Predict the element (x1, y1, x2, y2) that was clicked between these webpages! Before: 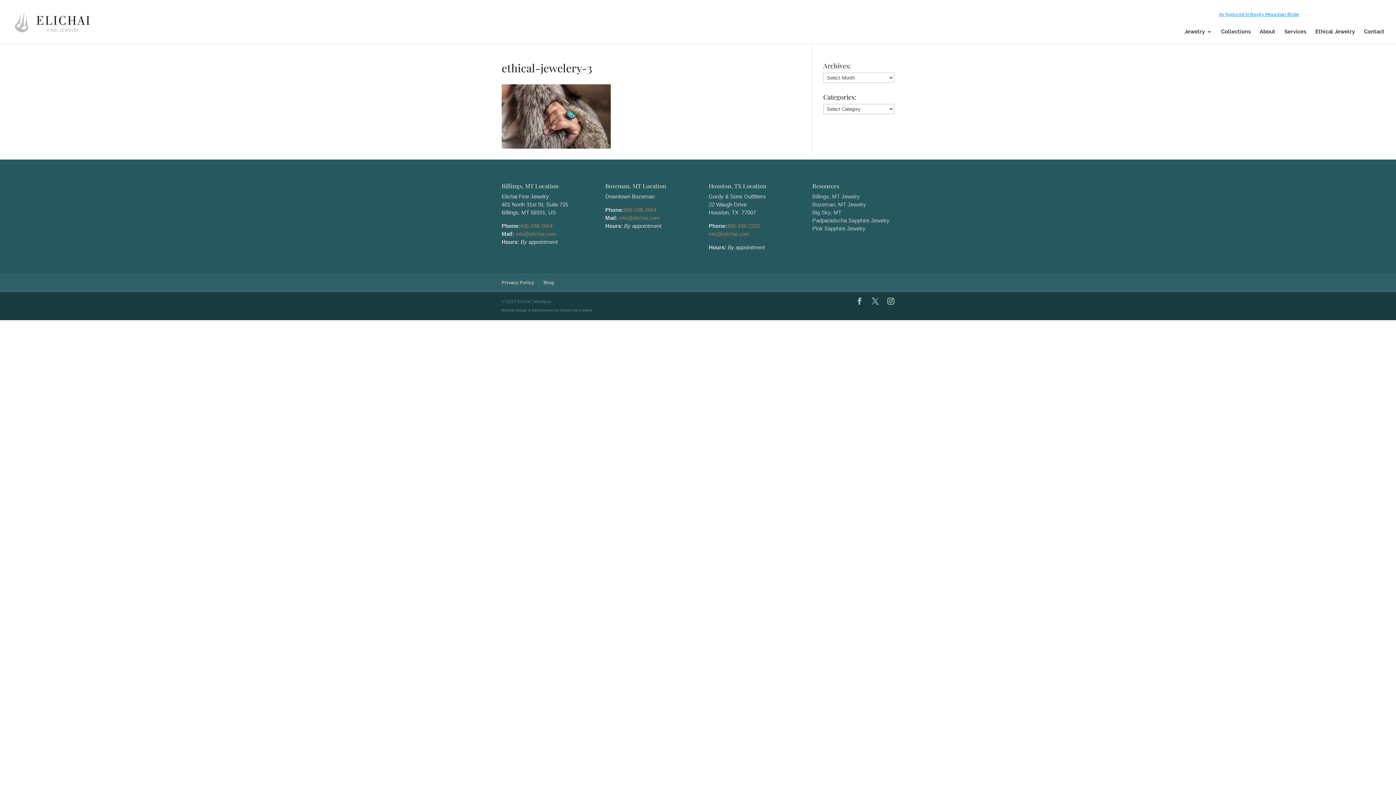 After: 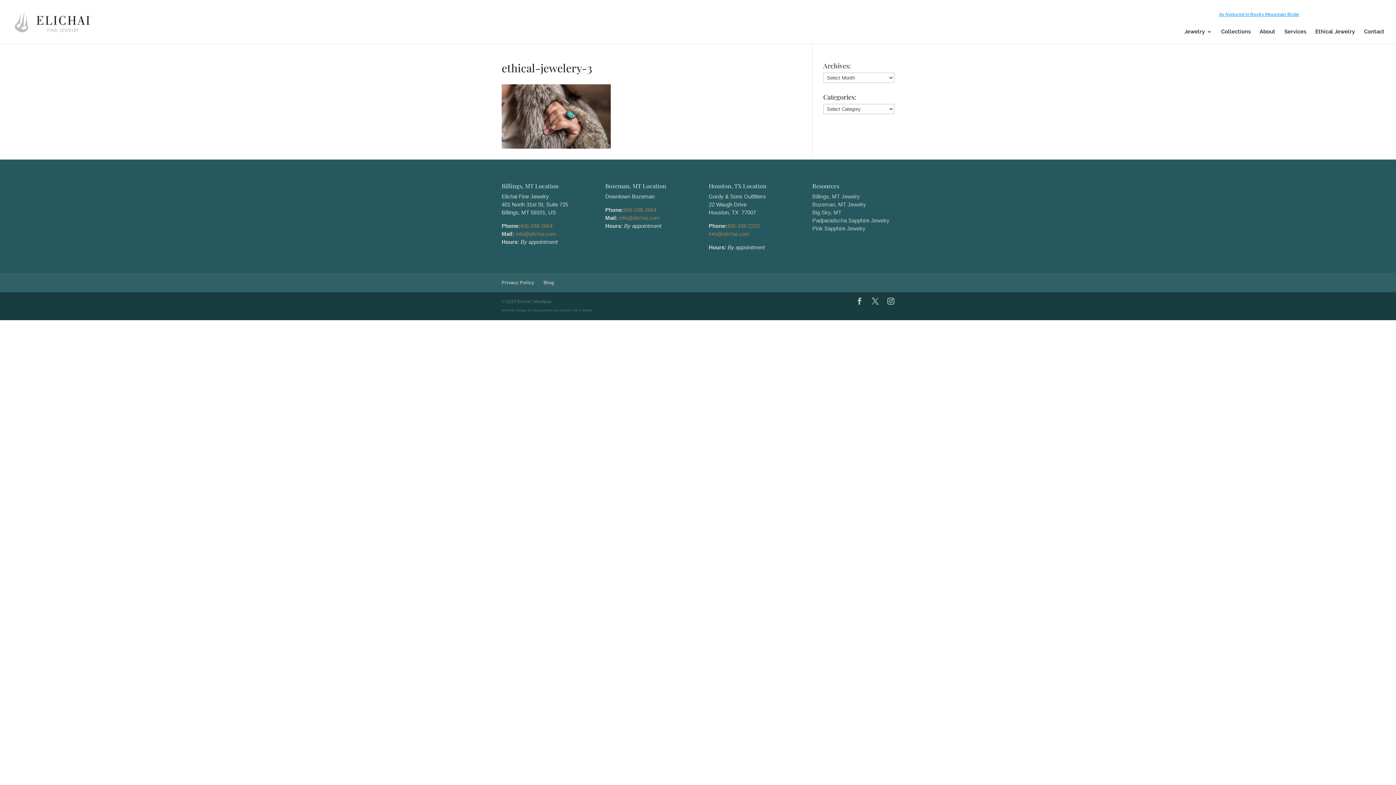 Action: bbox: (501, 308, 592, 312) label: Website design & Development by Classic Ink Creative